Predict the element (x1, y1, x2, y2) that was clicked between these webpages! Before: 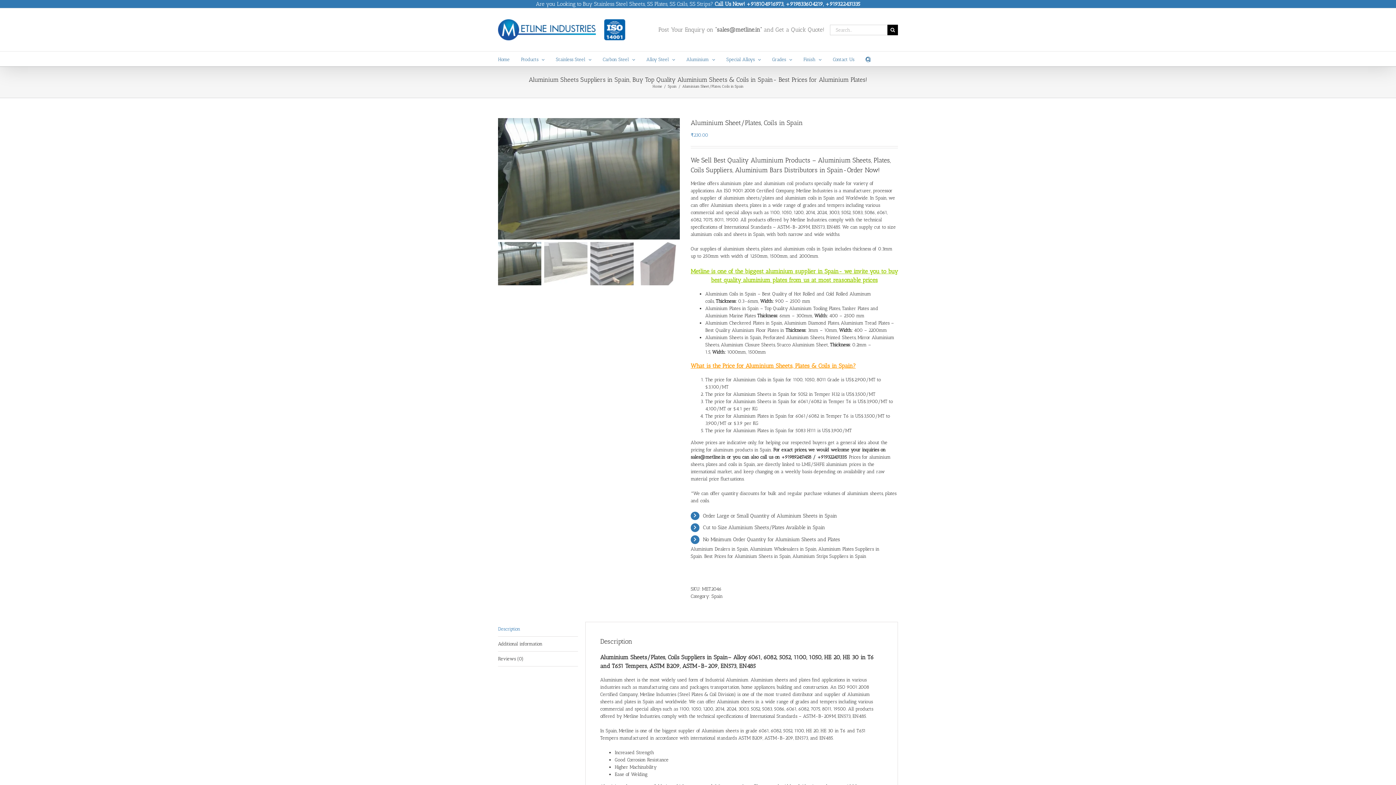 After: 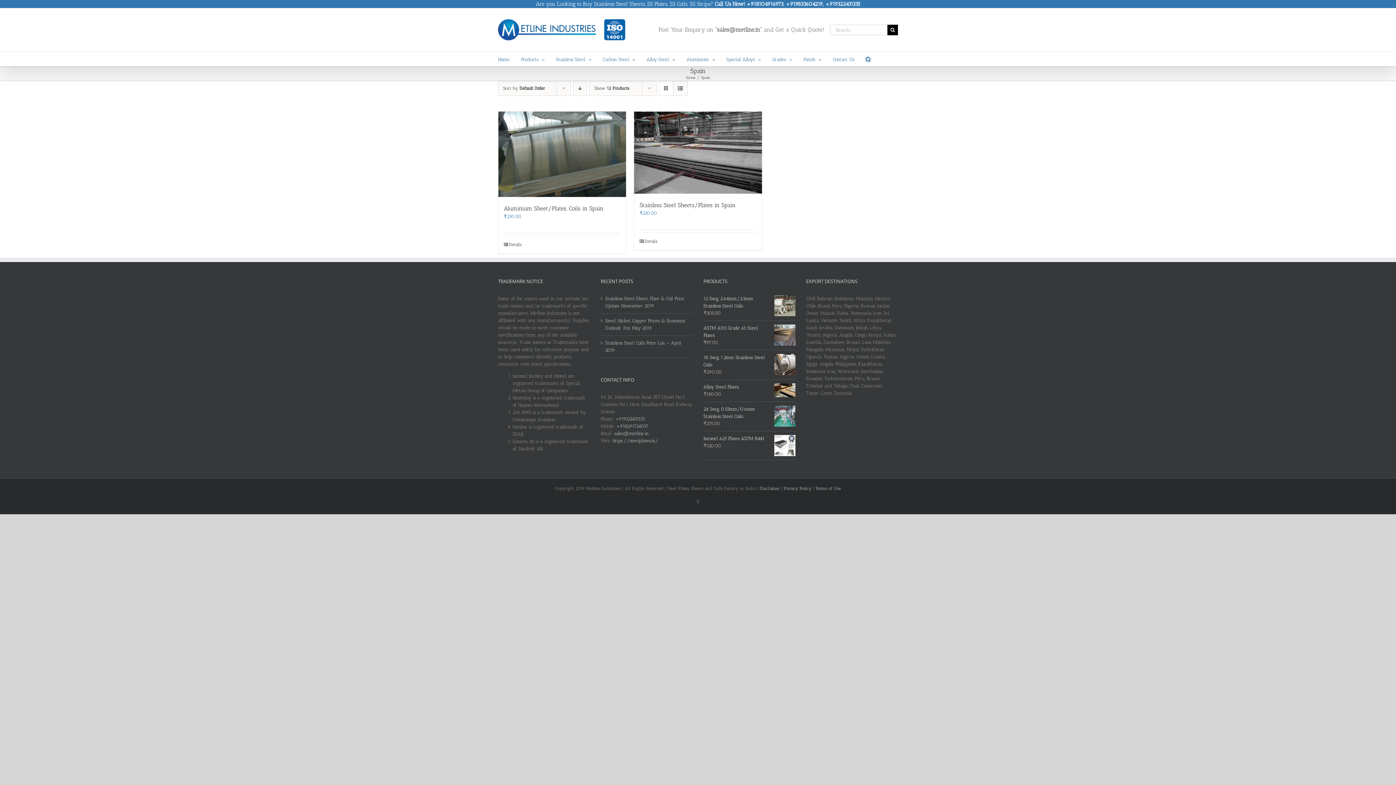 Action: bbox: (668, 84, 676, 88) label: Spain